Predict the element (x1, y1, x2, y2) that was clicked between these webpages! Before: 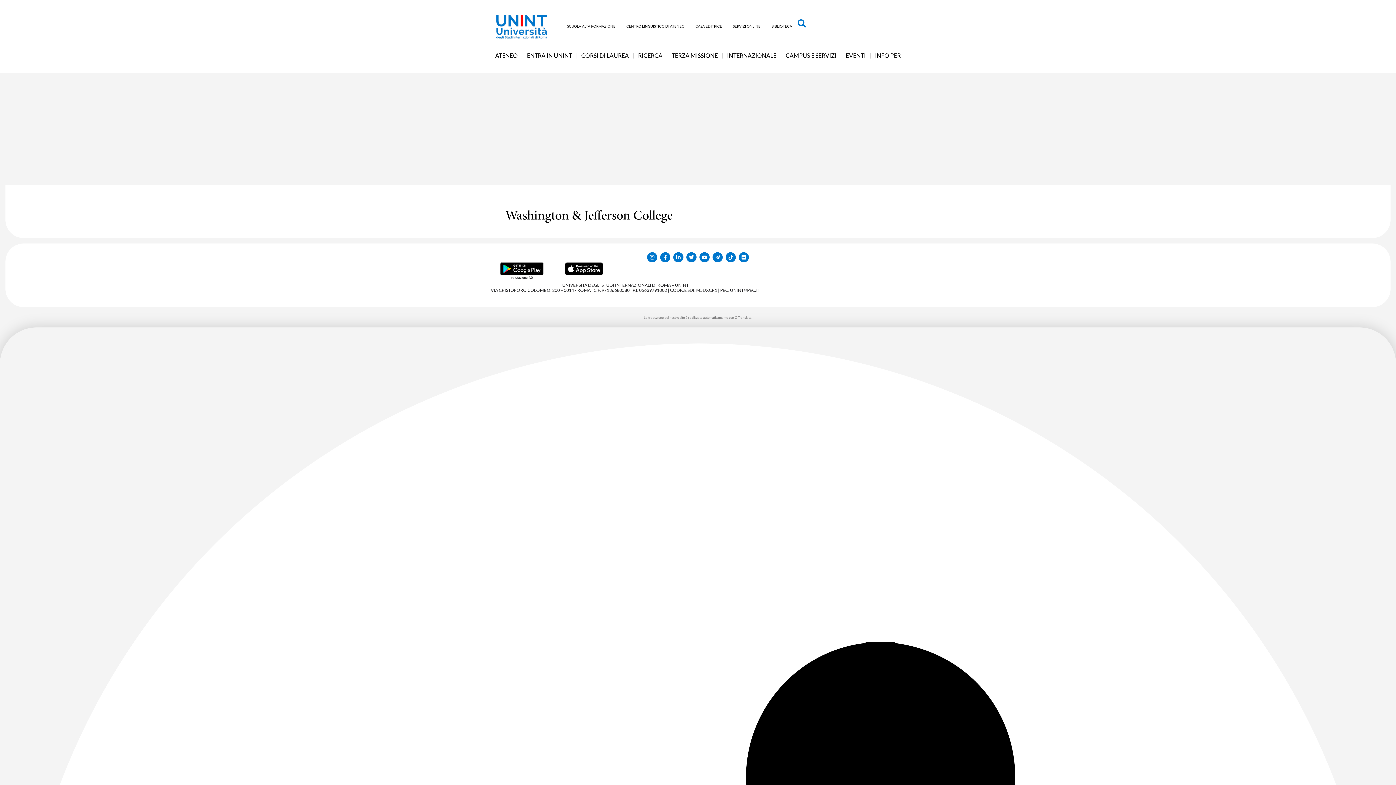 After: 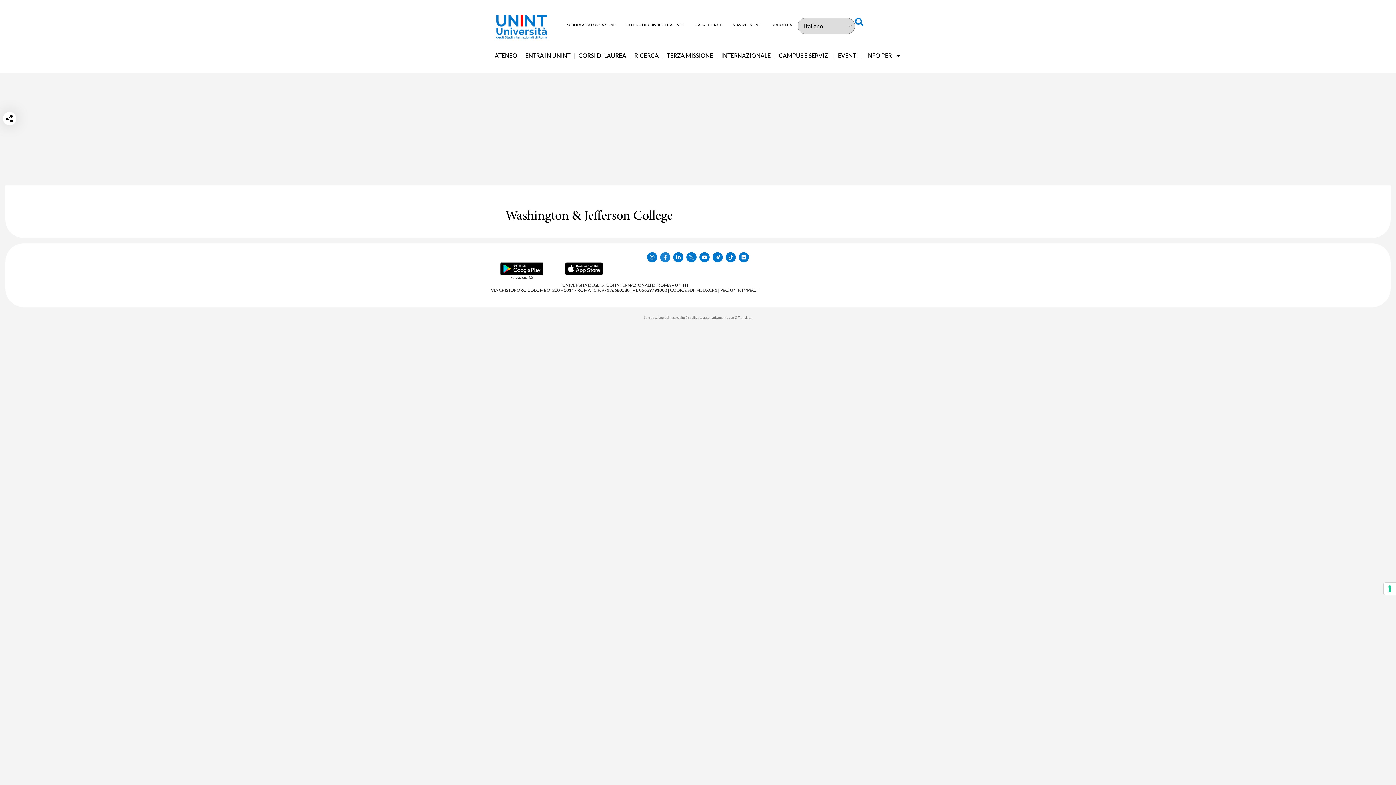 Action: label: Facebook-f bbox: (660, 252, 670, 262)